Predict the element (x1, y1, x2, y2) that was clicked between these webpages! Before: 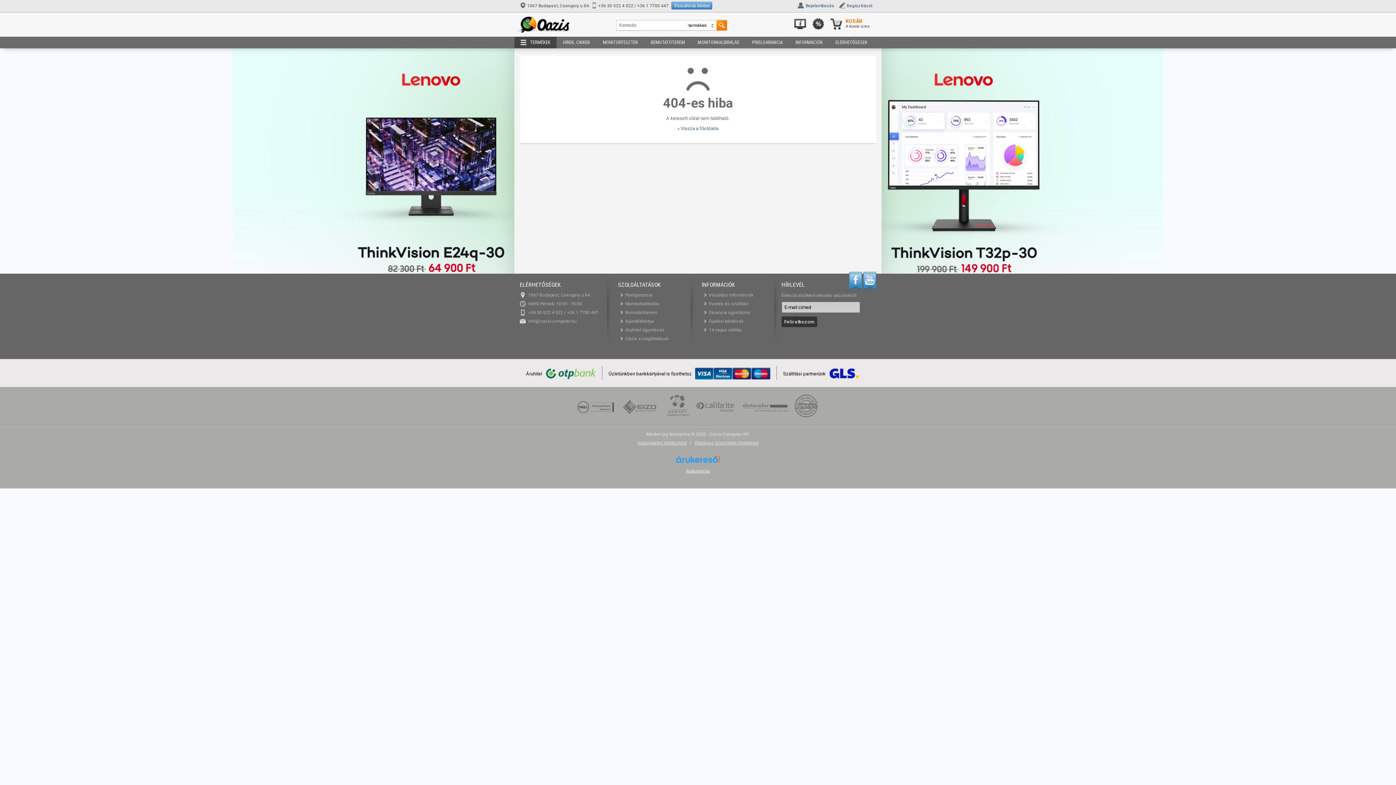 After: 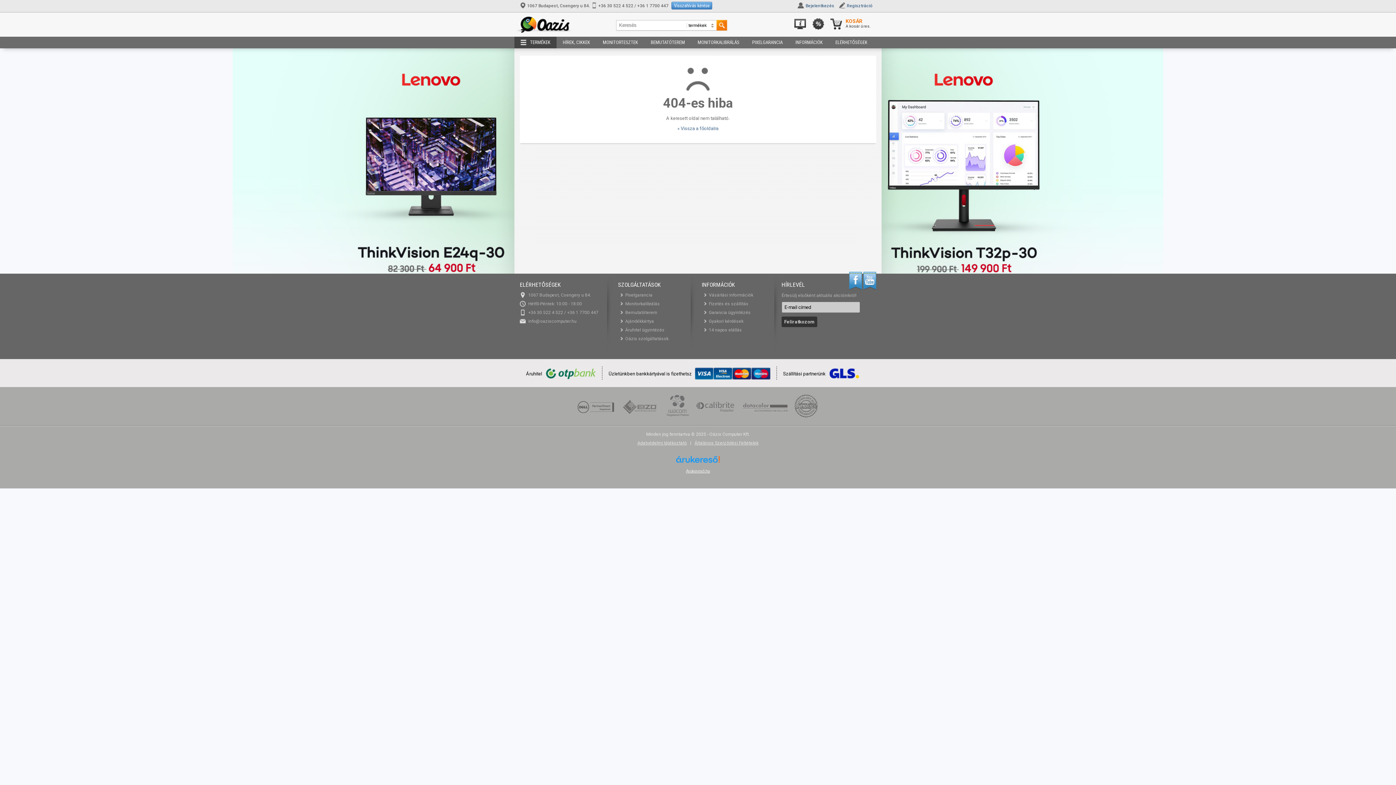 Action: bbox: (849, 284, 862, 291)